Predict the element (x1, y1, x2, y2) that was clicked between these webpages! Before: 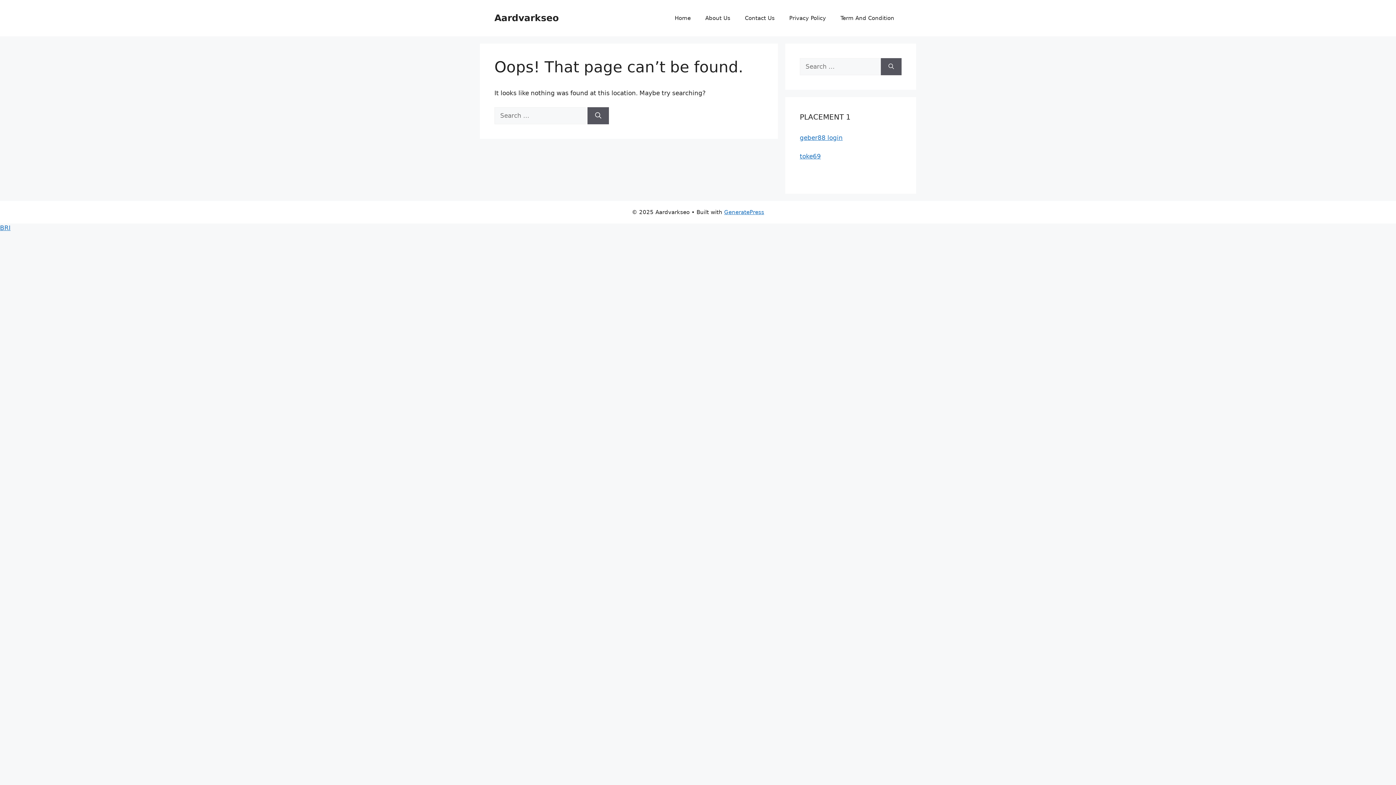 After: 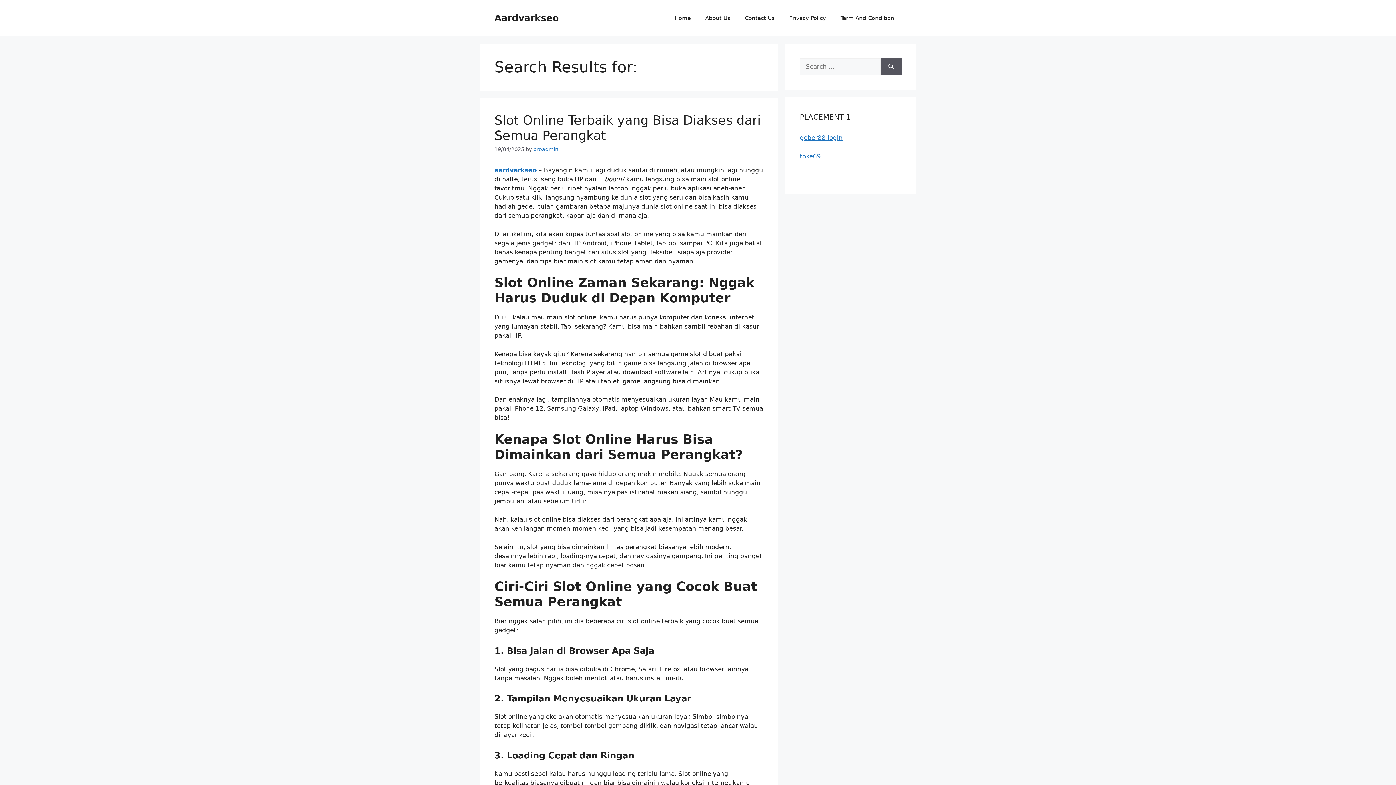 Action: bbox: (587, 107, 609, 124) label: Search